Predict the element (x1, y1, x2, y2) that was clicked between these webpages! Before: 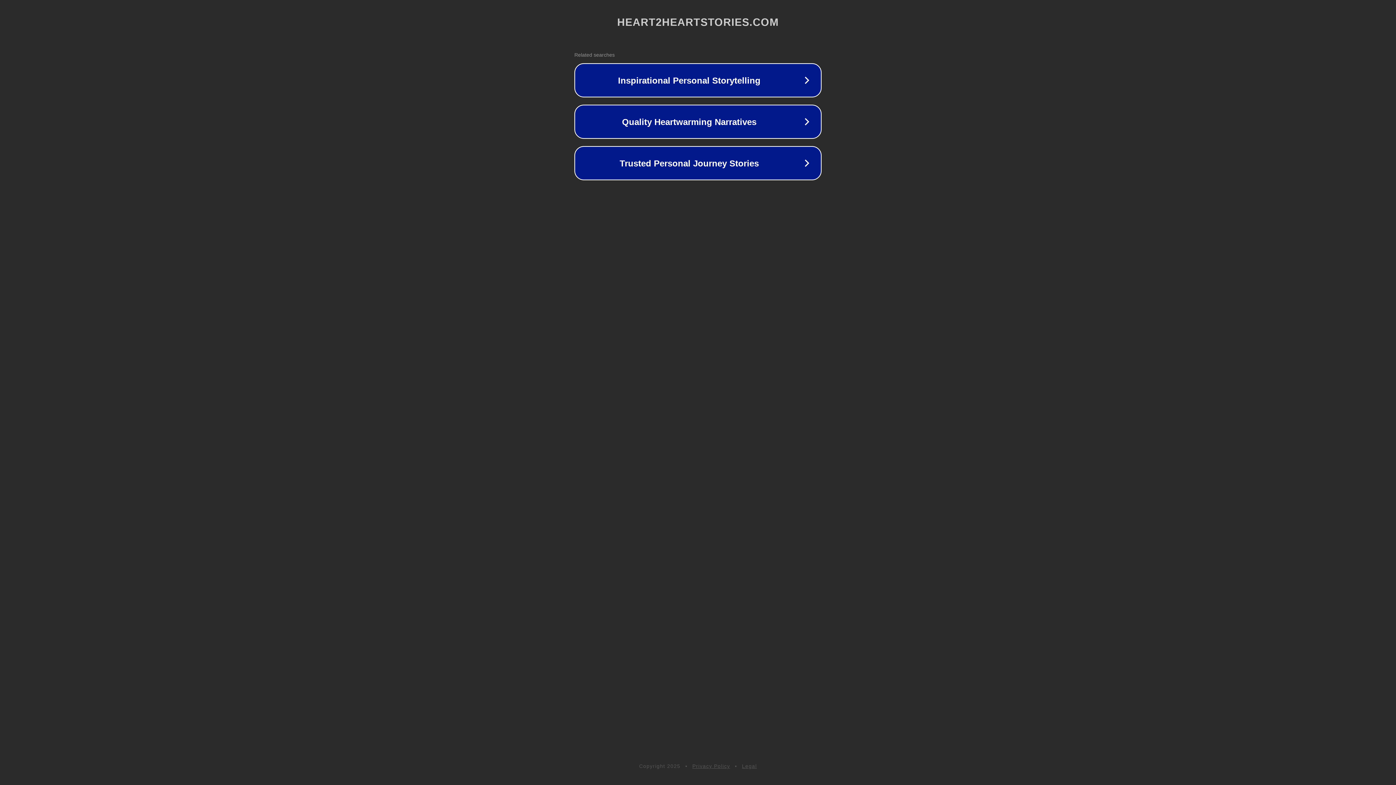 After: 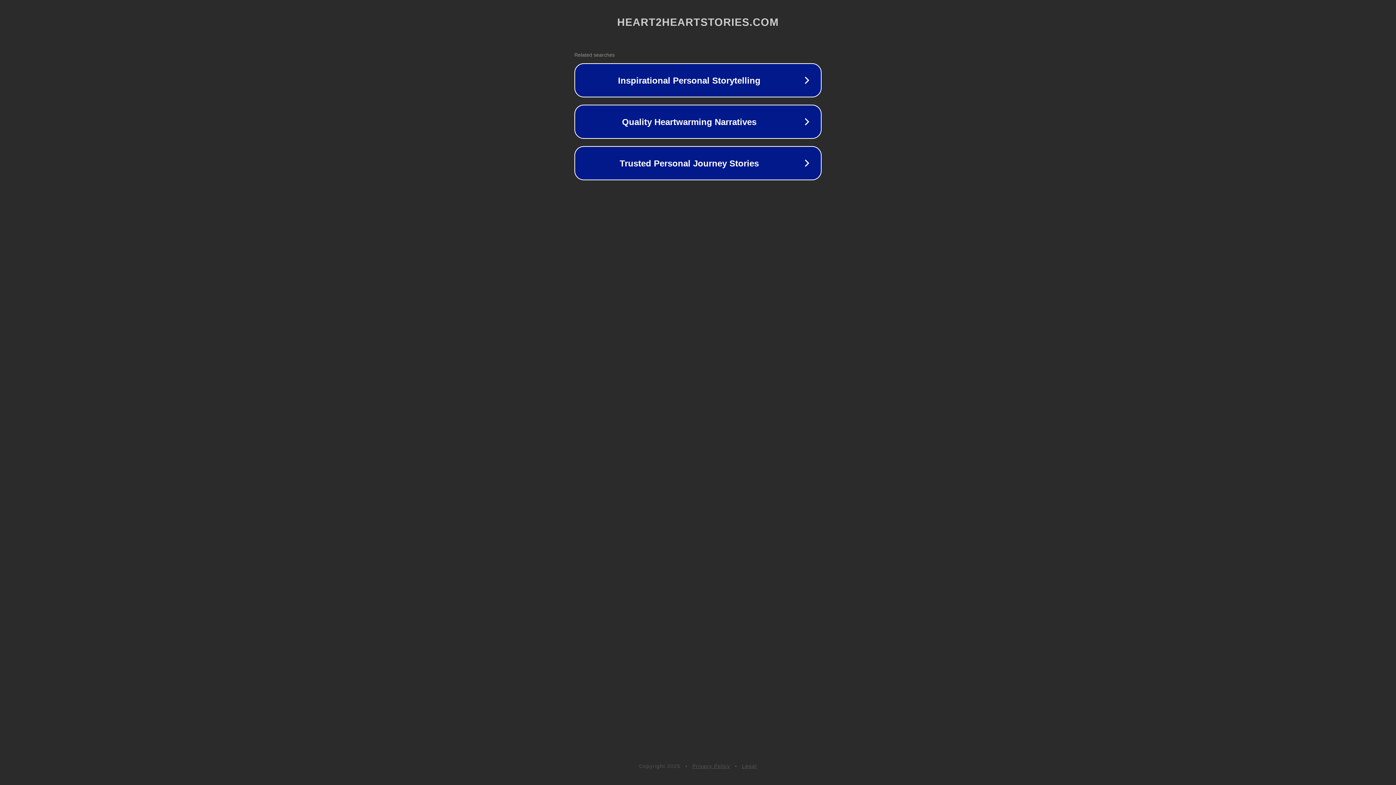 Action: label: Privacy Policy bbox: (692, 763, 730, 769)